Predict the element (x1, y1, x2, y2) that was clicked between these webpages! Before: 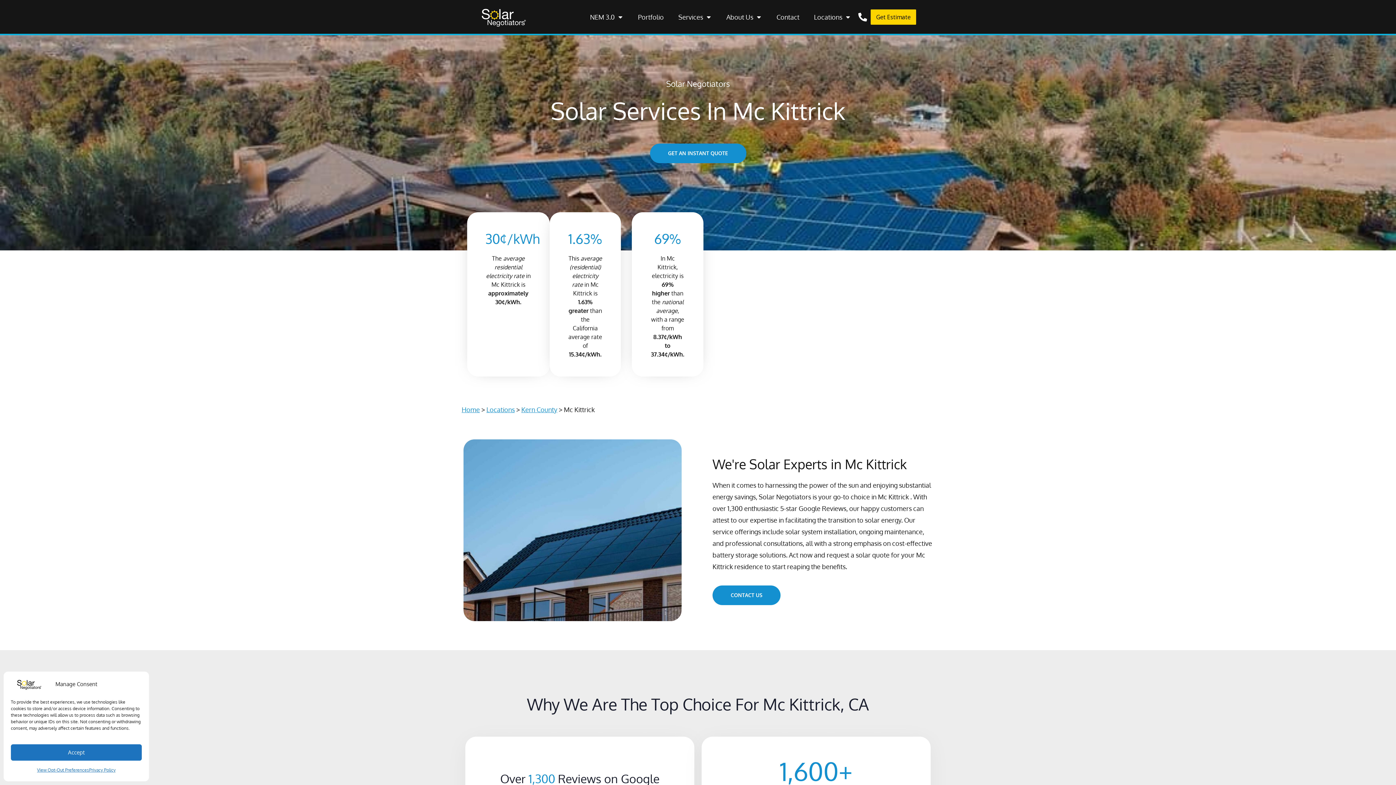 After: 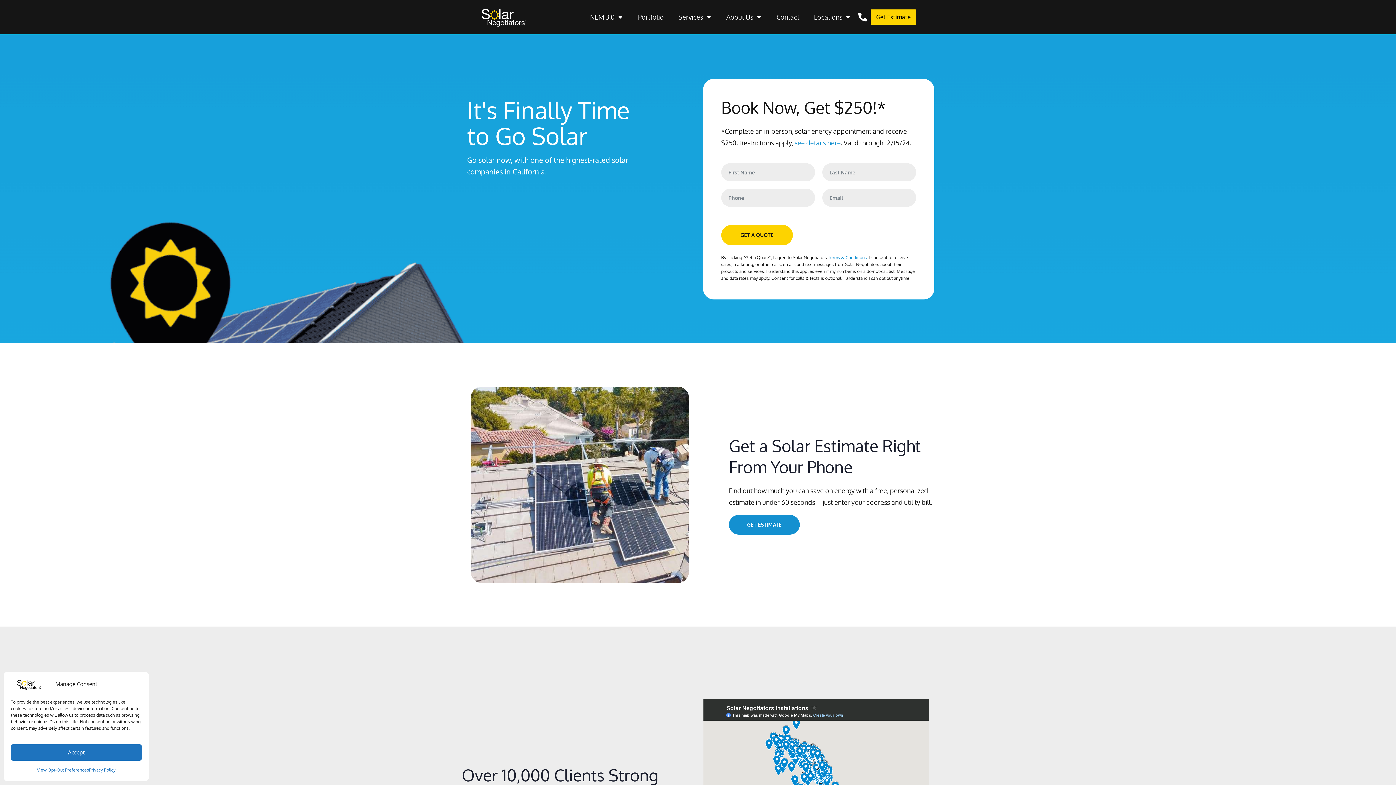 Action: bbox: (480, 3, 527, 30)